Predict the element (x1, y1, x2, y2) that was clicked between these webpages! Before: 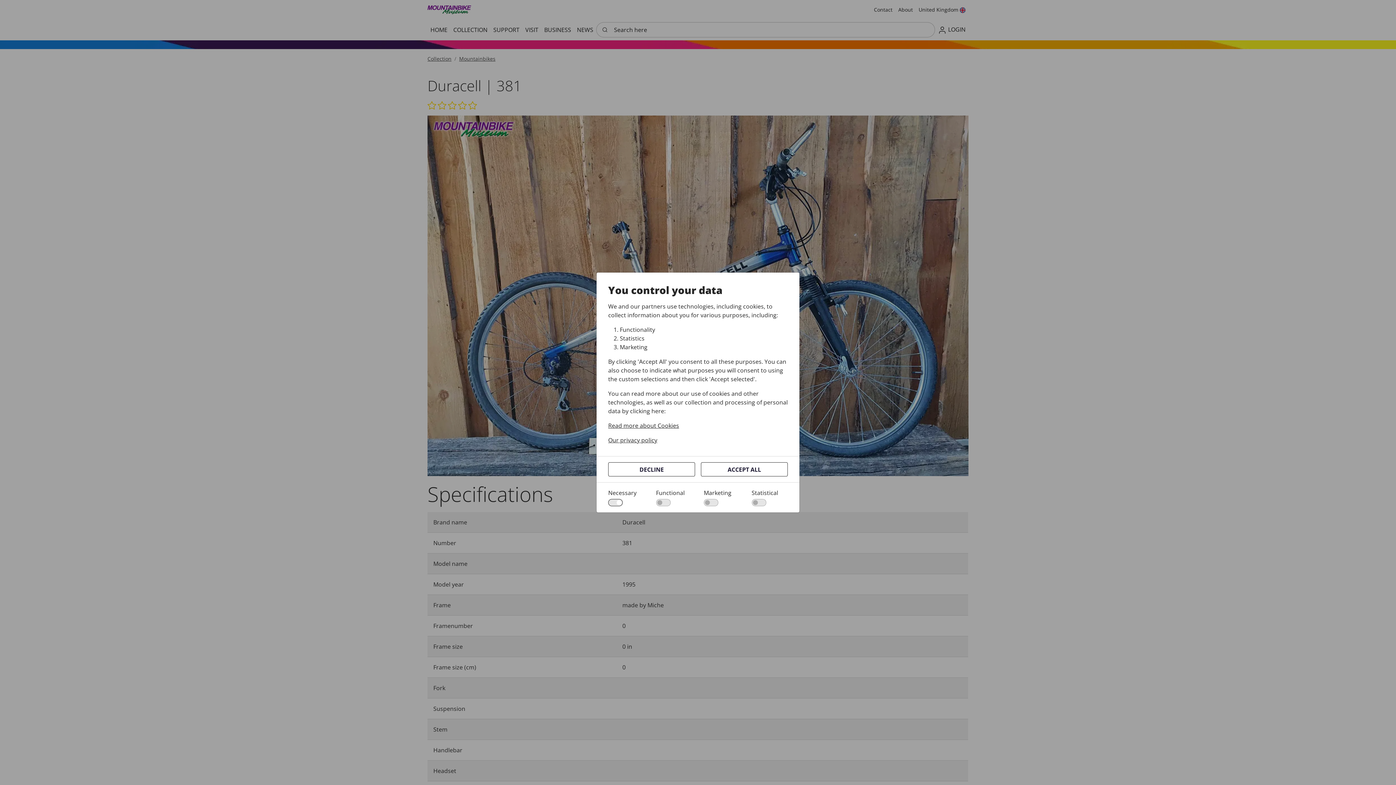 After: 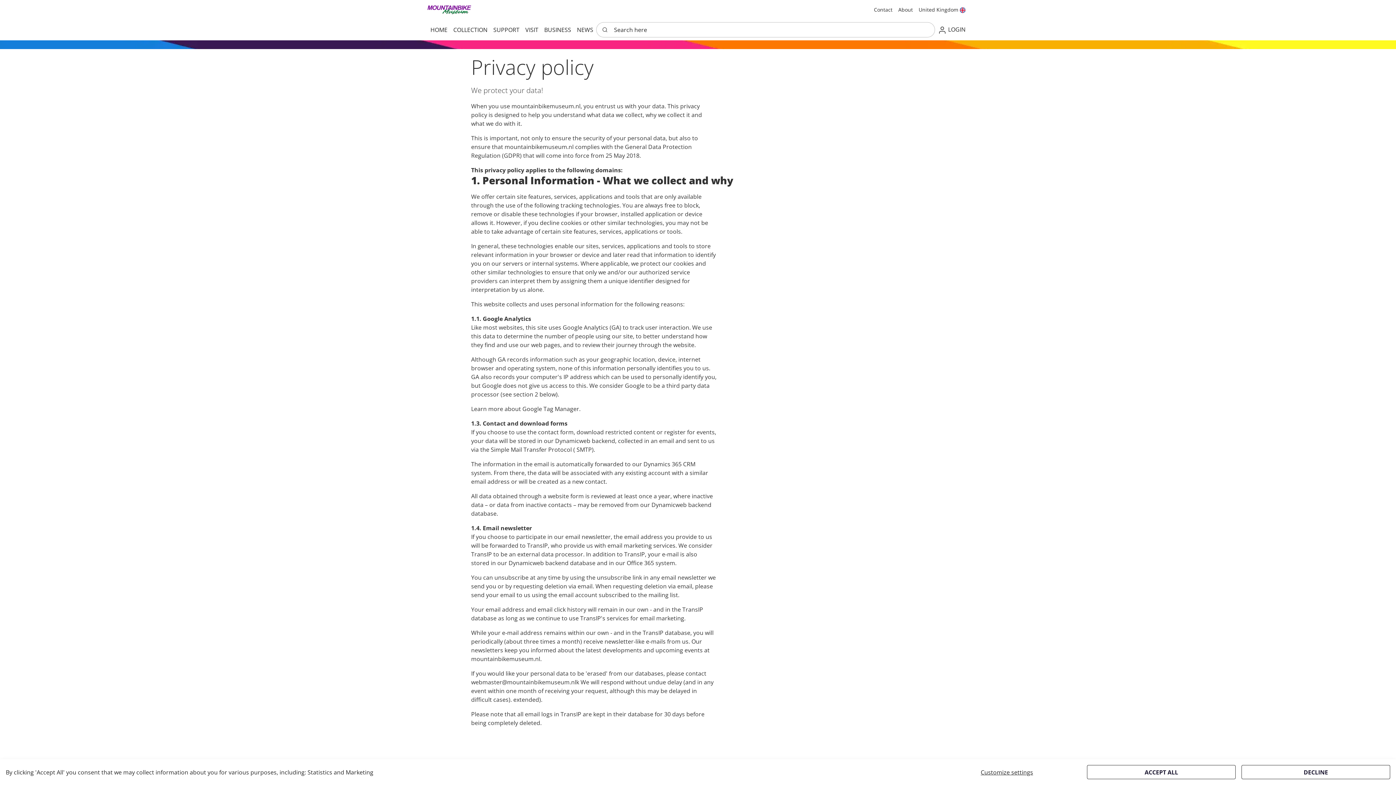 Action: label: Our privacy policy bbox: (608, 436, 788, 444)